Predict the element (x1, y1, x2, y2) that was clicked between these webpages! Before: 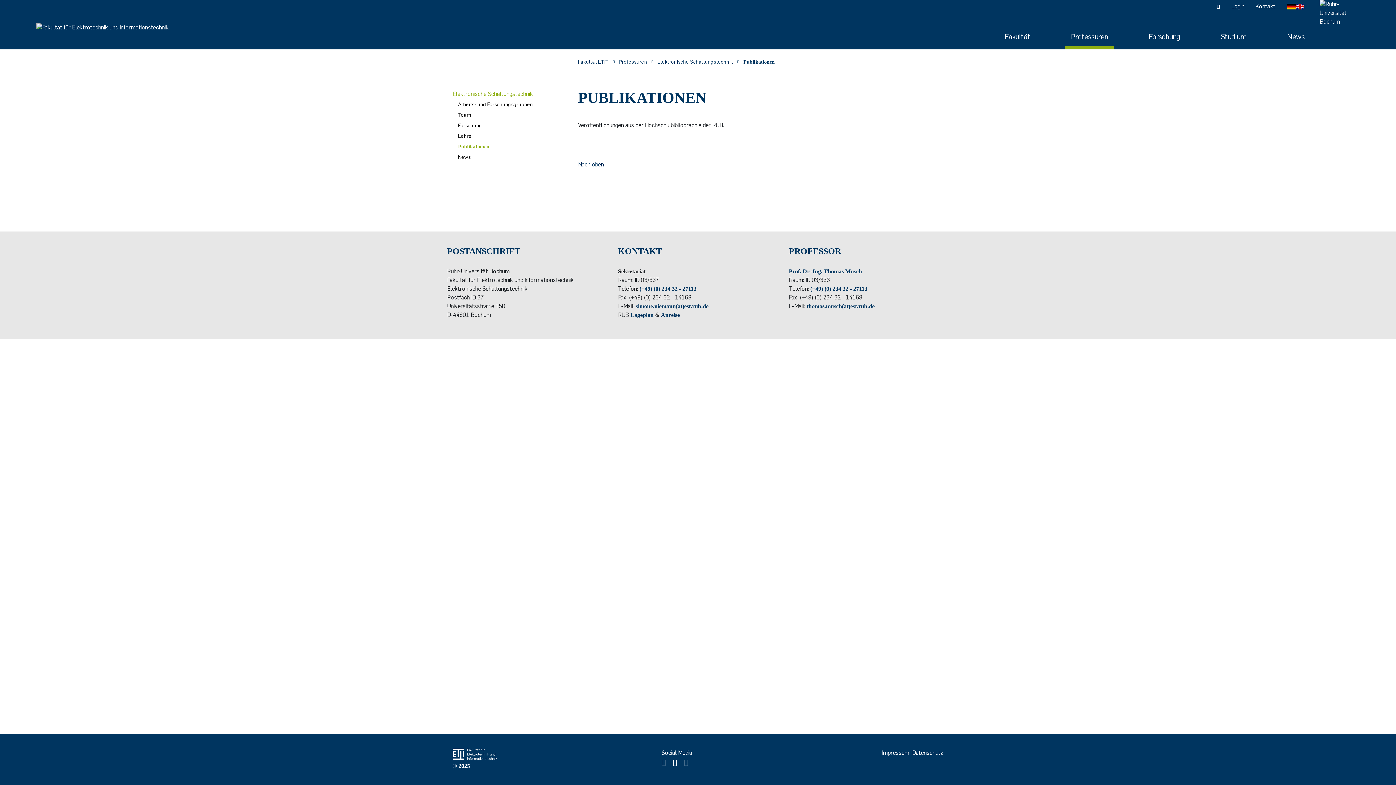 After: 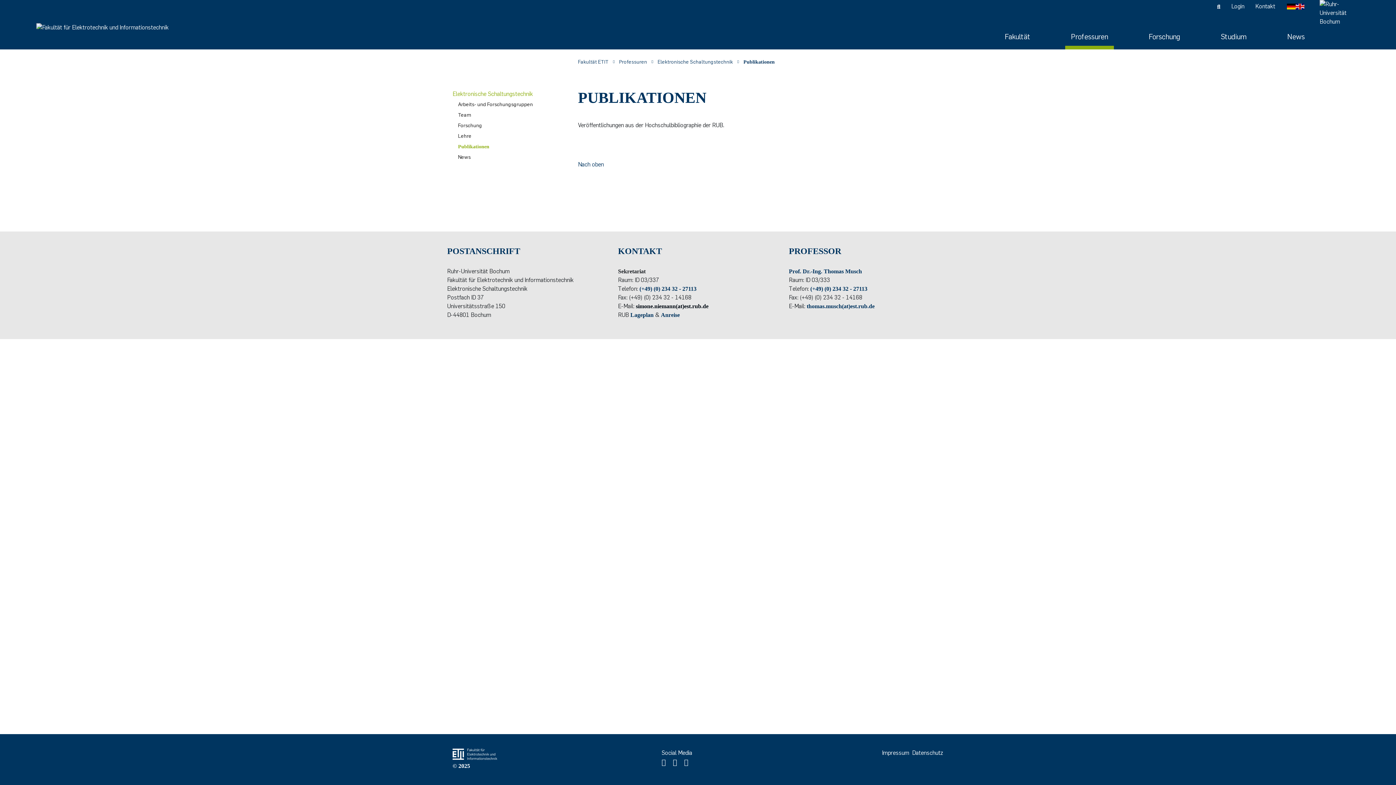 Action: bbox: (635, 302, 708, 310) label: simone.niemann(at)est.rub.de